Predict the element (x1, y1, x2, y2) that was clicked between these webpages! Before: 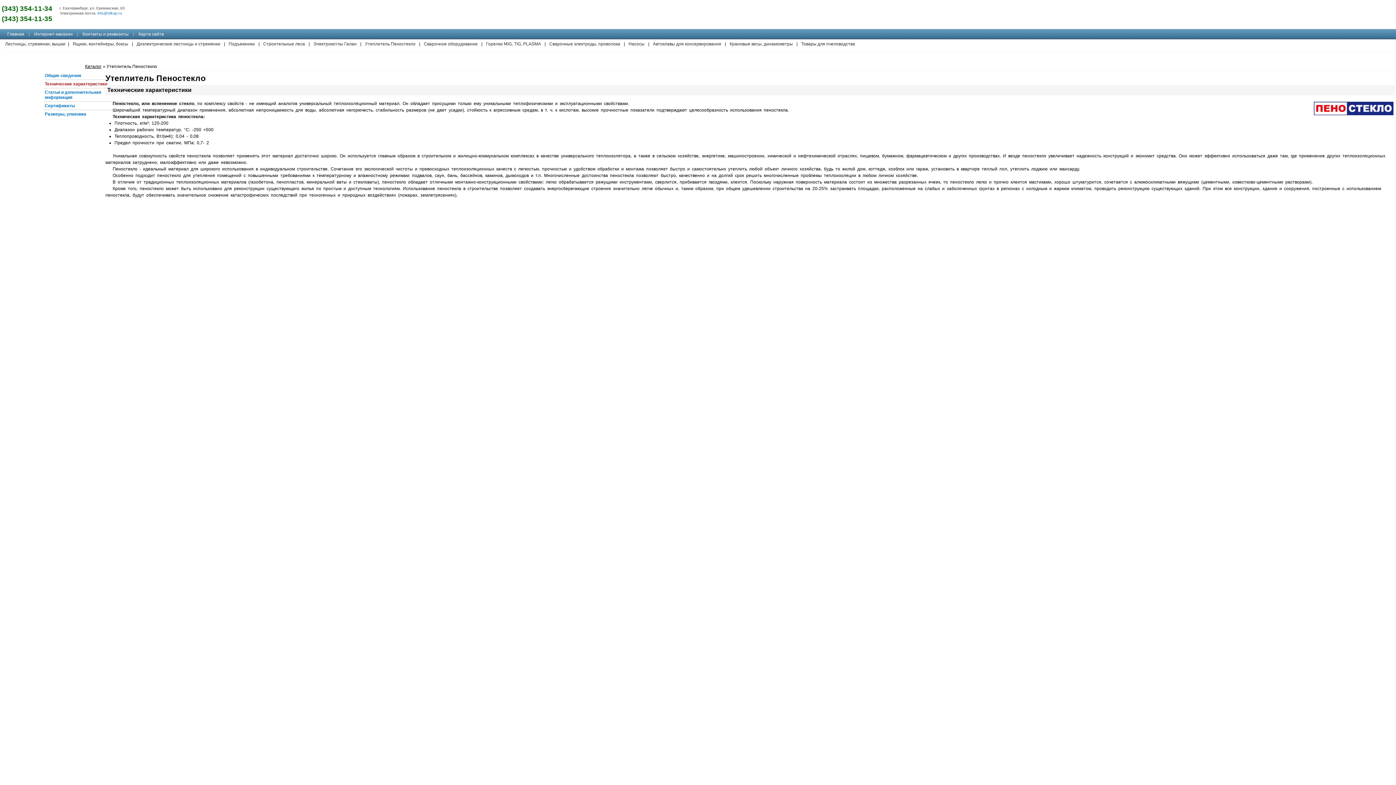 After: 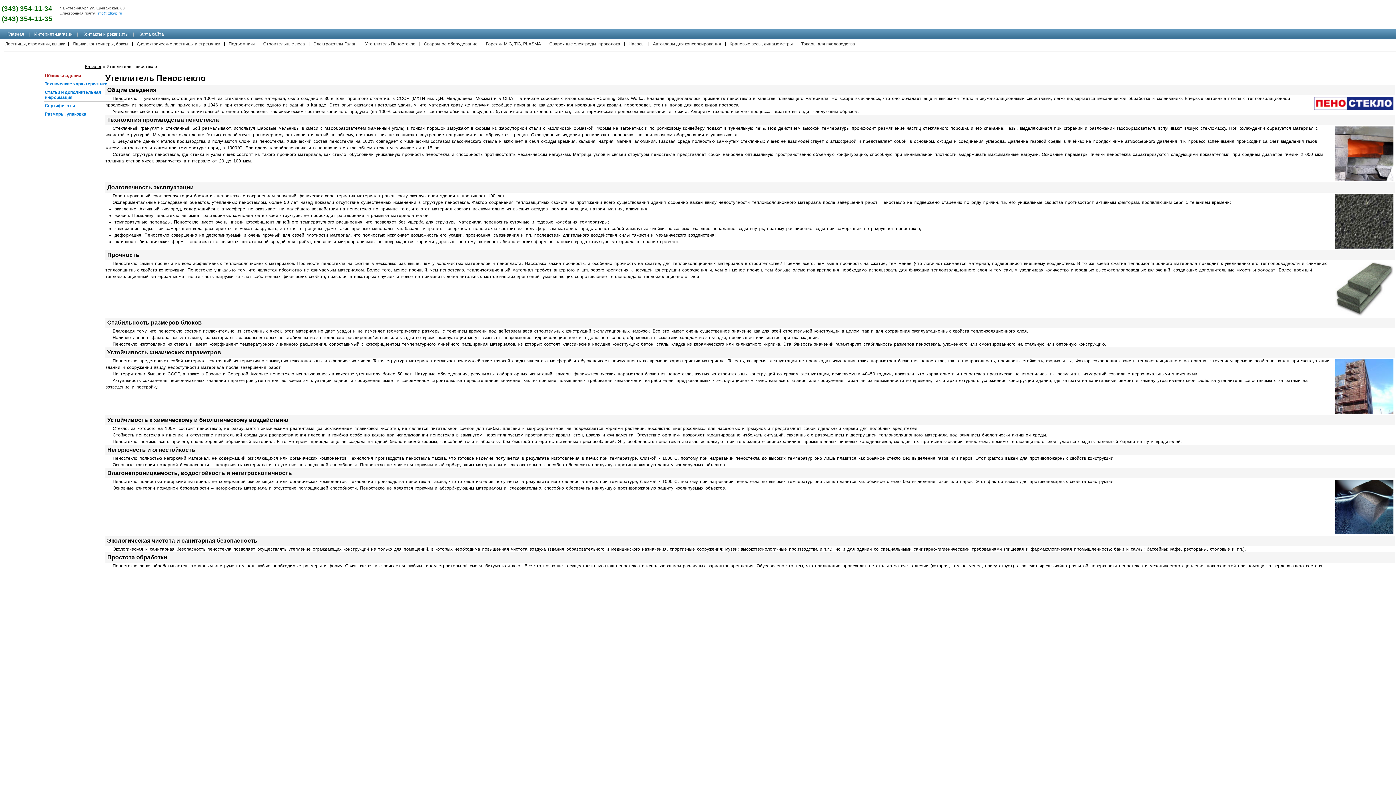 Action: label: Общие сведения bbox: (44, 73, 125, 78)